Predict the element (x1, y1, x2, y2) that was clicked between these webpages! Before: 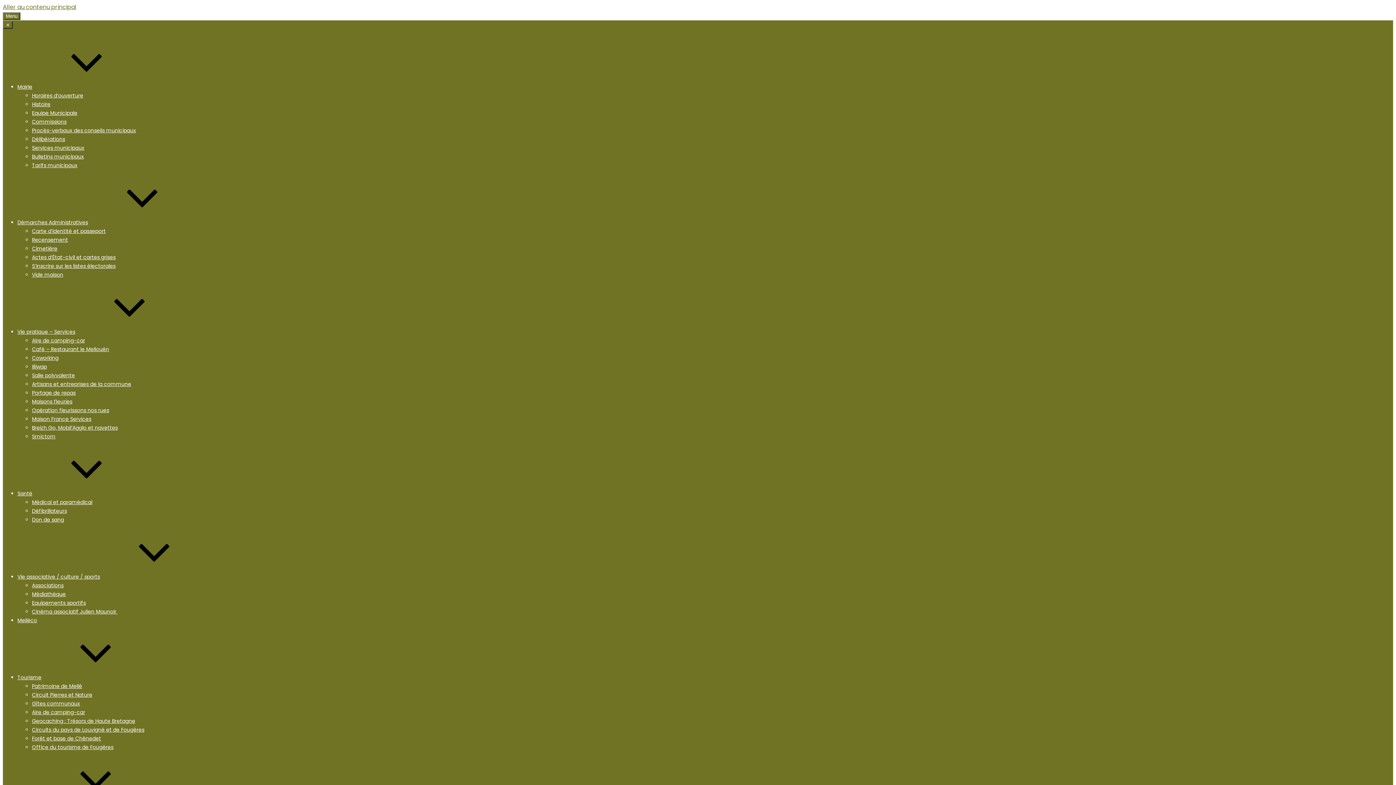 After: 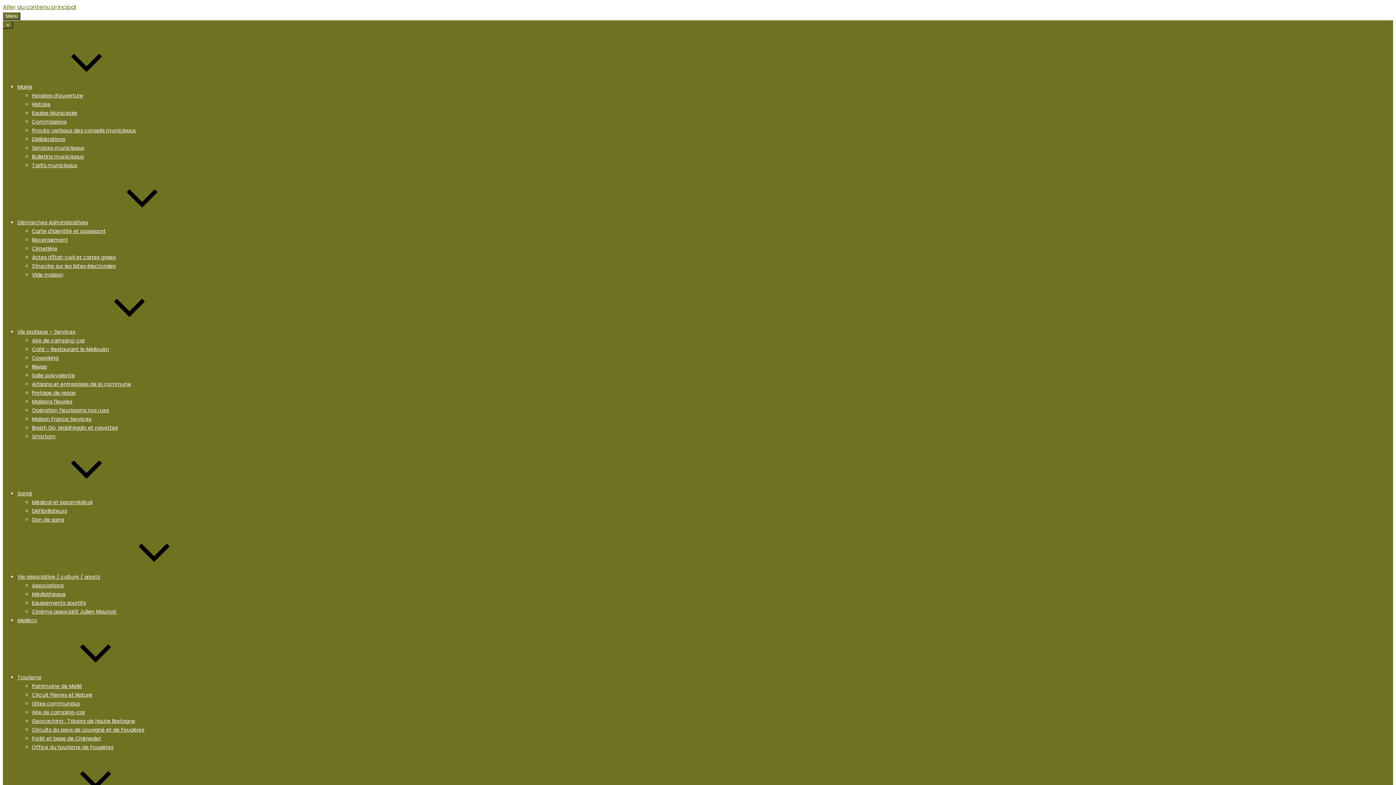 Action: bbox: (32, 363, 46, 370) label: Illiwap